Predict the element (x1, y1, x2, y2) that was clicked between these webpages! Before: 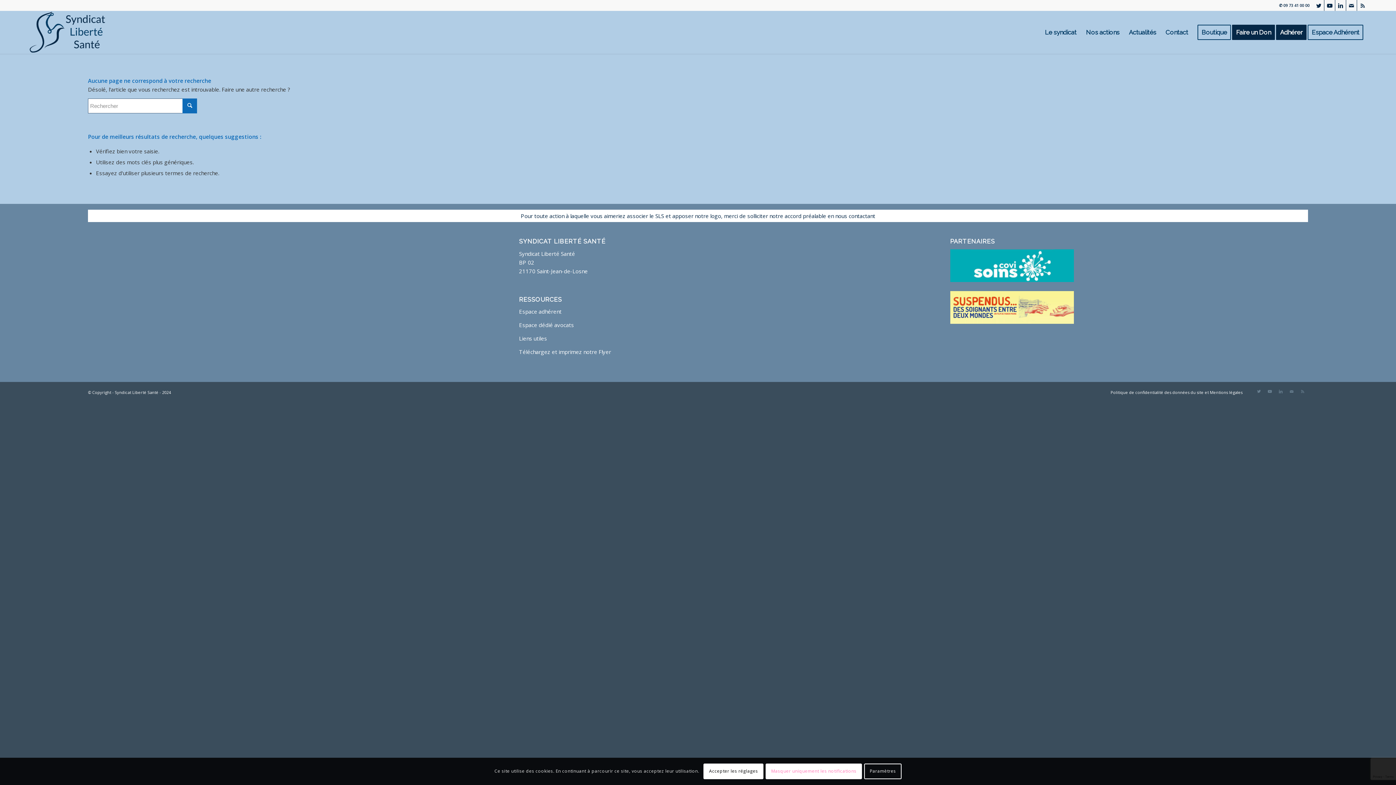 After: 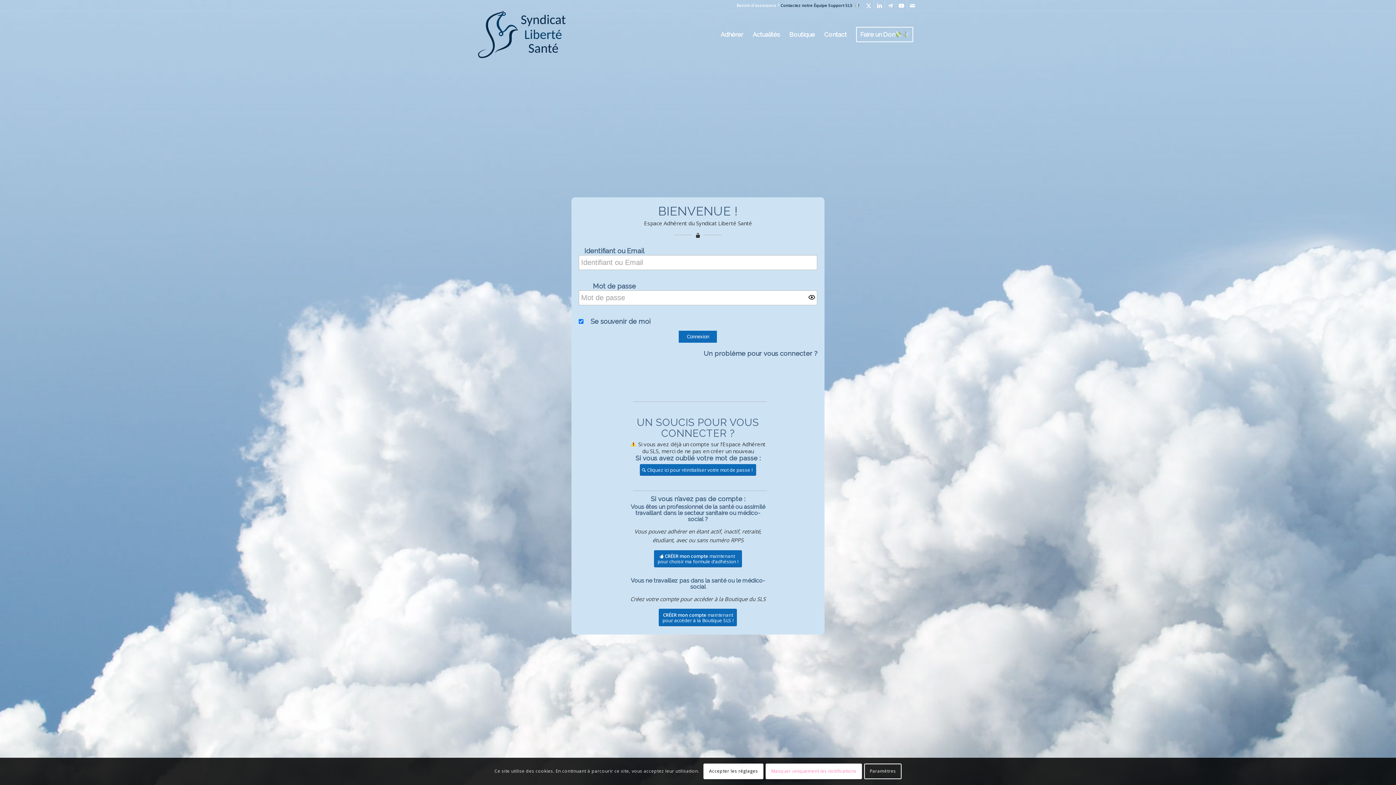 Action: bbox: (1308, 10, 1368, 53) label: Espace Adhérent